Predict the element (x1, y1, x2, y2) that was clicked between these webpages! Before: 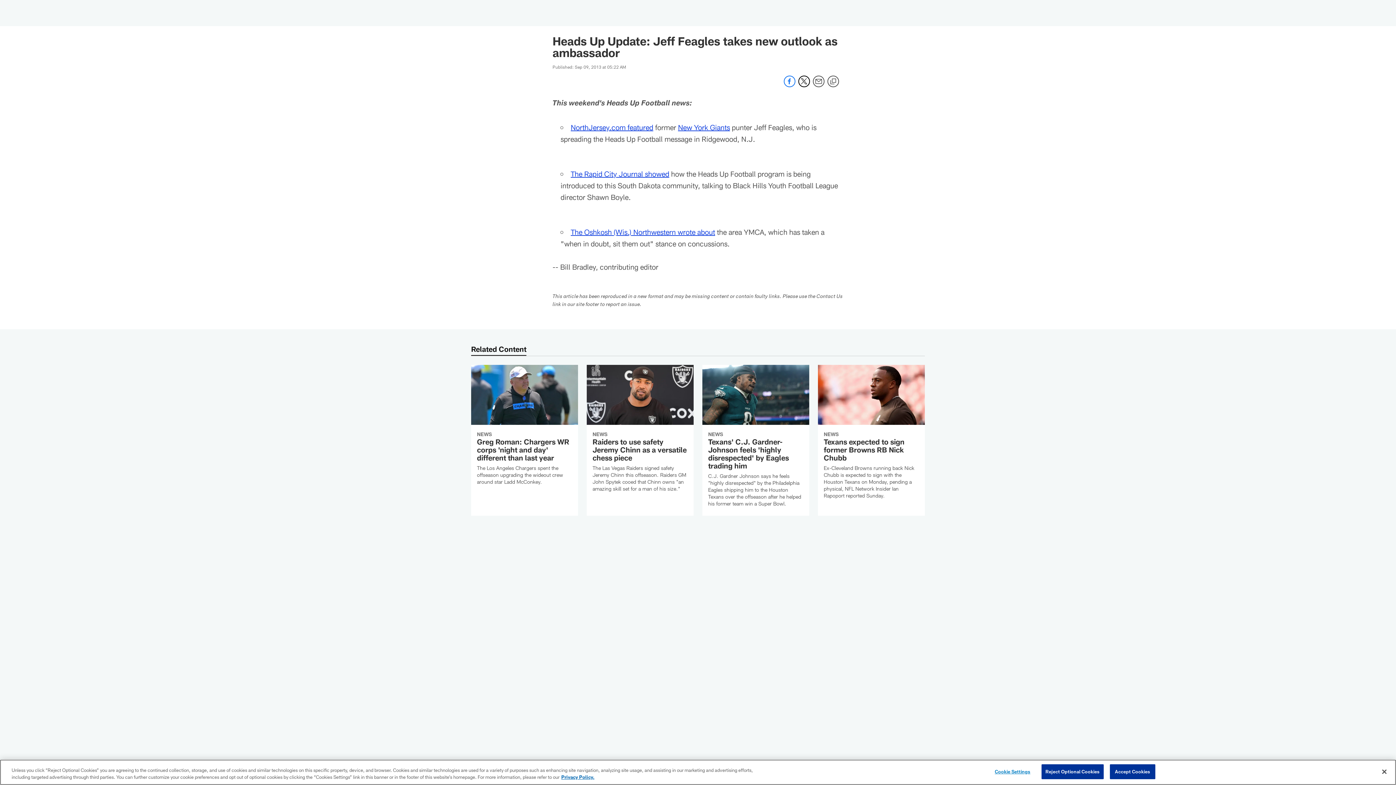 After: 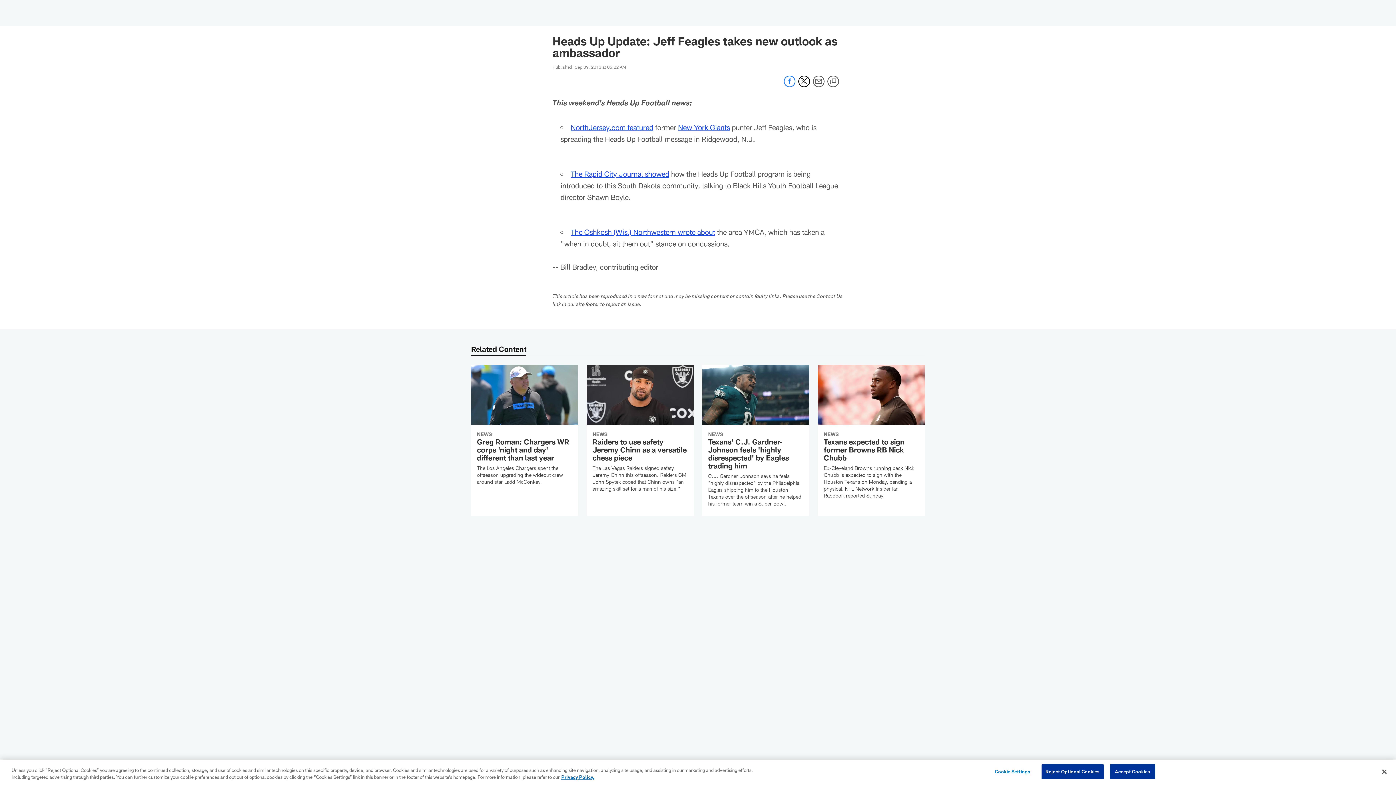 Action: label: Skip to main content bbox: (0, 0, 0, 0)